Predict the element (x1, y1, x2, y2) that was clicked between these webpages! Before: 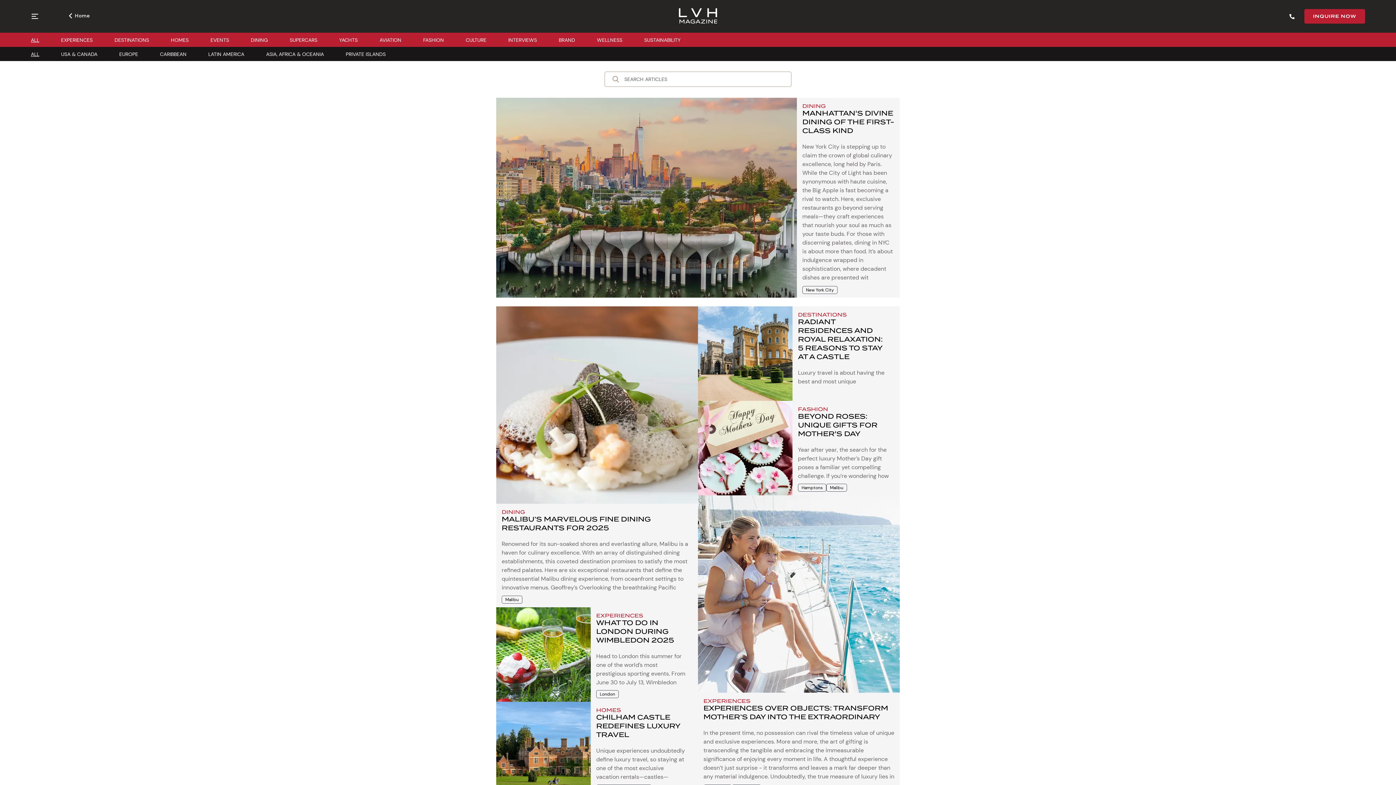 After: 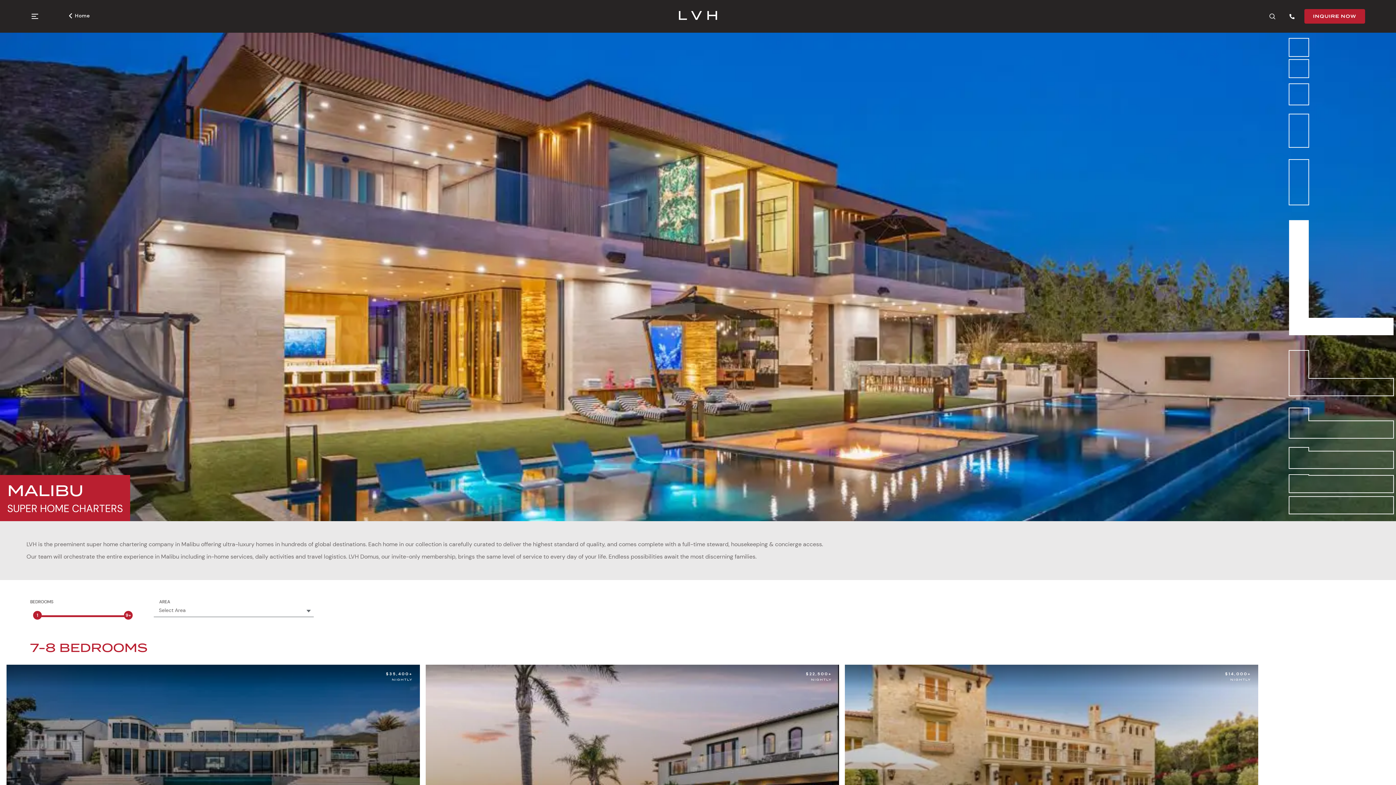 Action: bbox: (830, 483, 843, 492) label: Malibu